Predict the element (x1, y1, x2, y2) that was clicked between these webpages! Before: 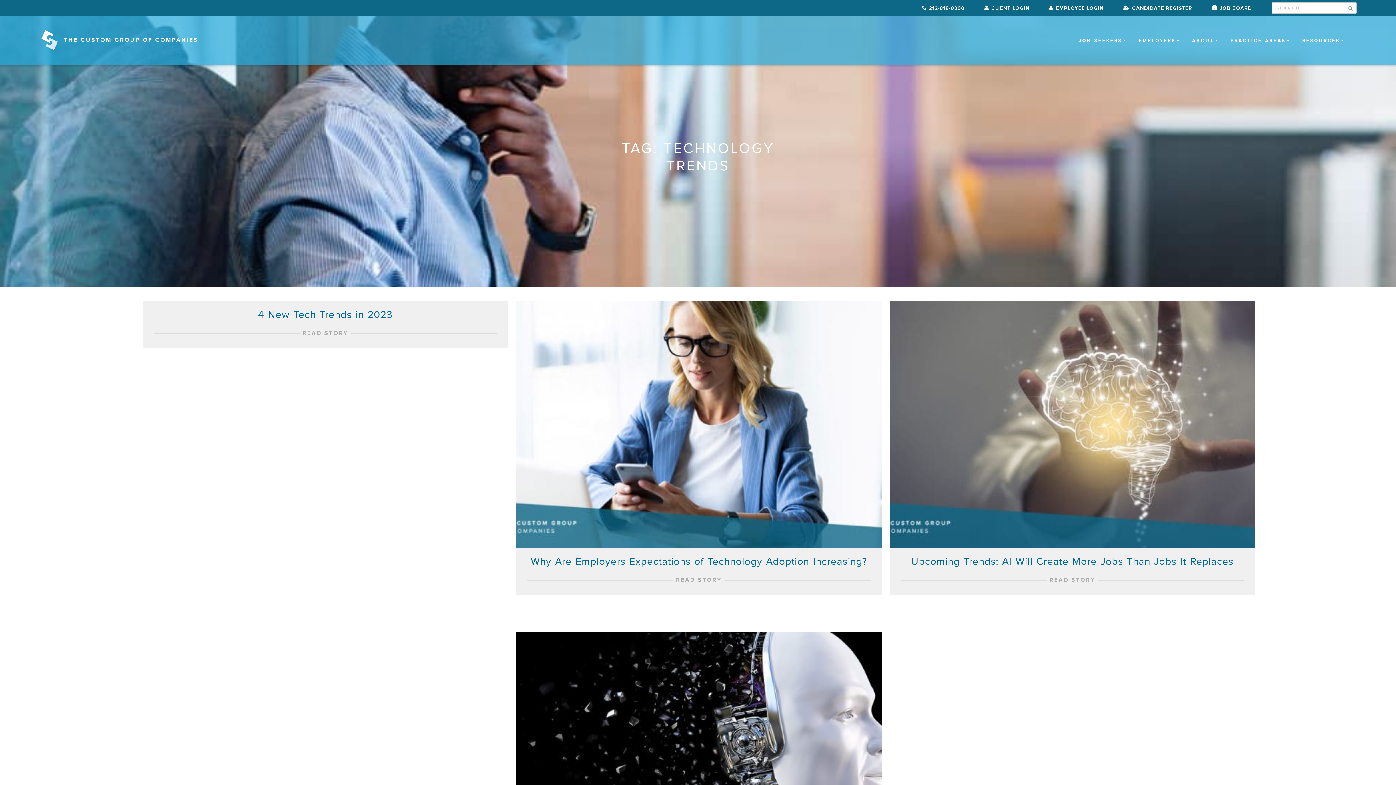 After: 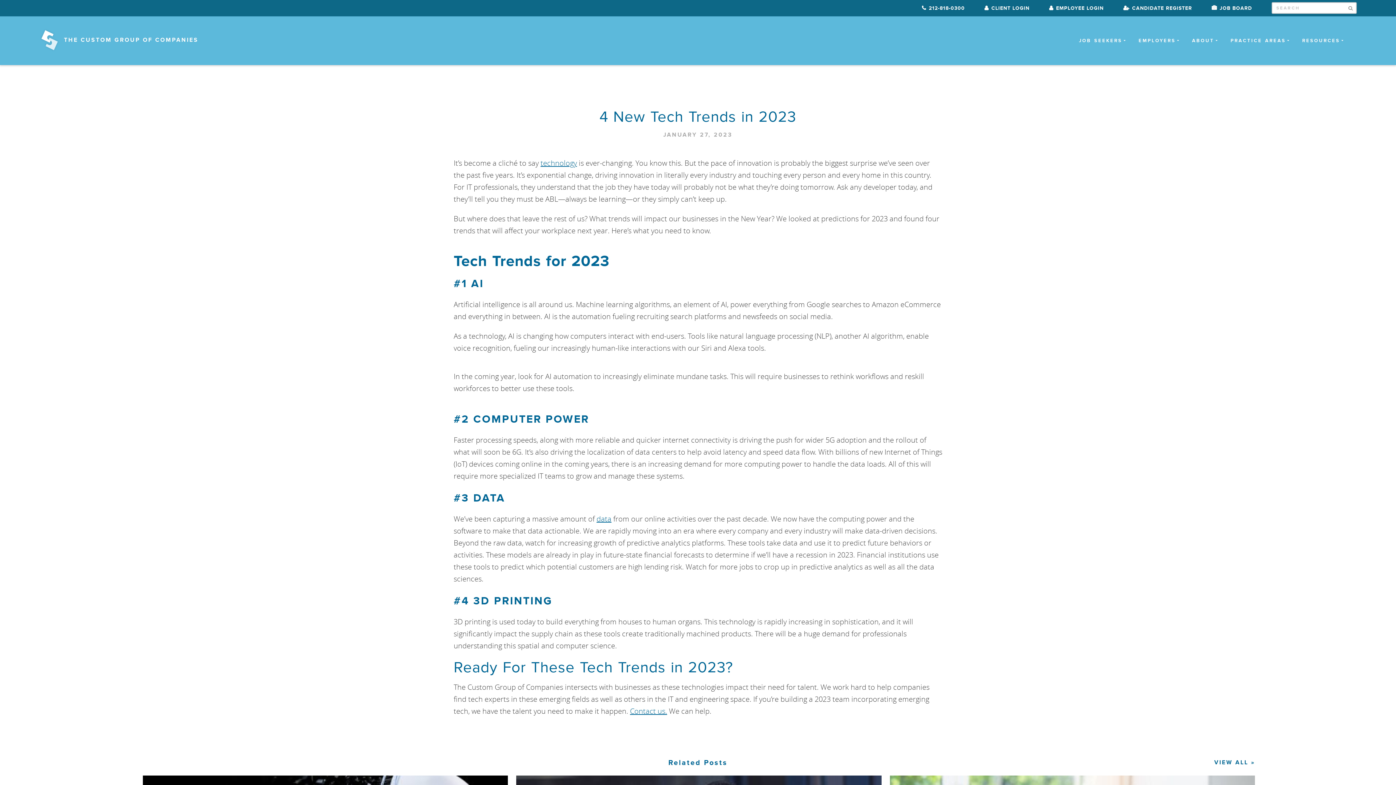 Action: bbox: (302, 330, 348, 337) label: READ STORY